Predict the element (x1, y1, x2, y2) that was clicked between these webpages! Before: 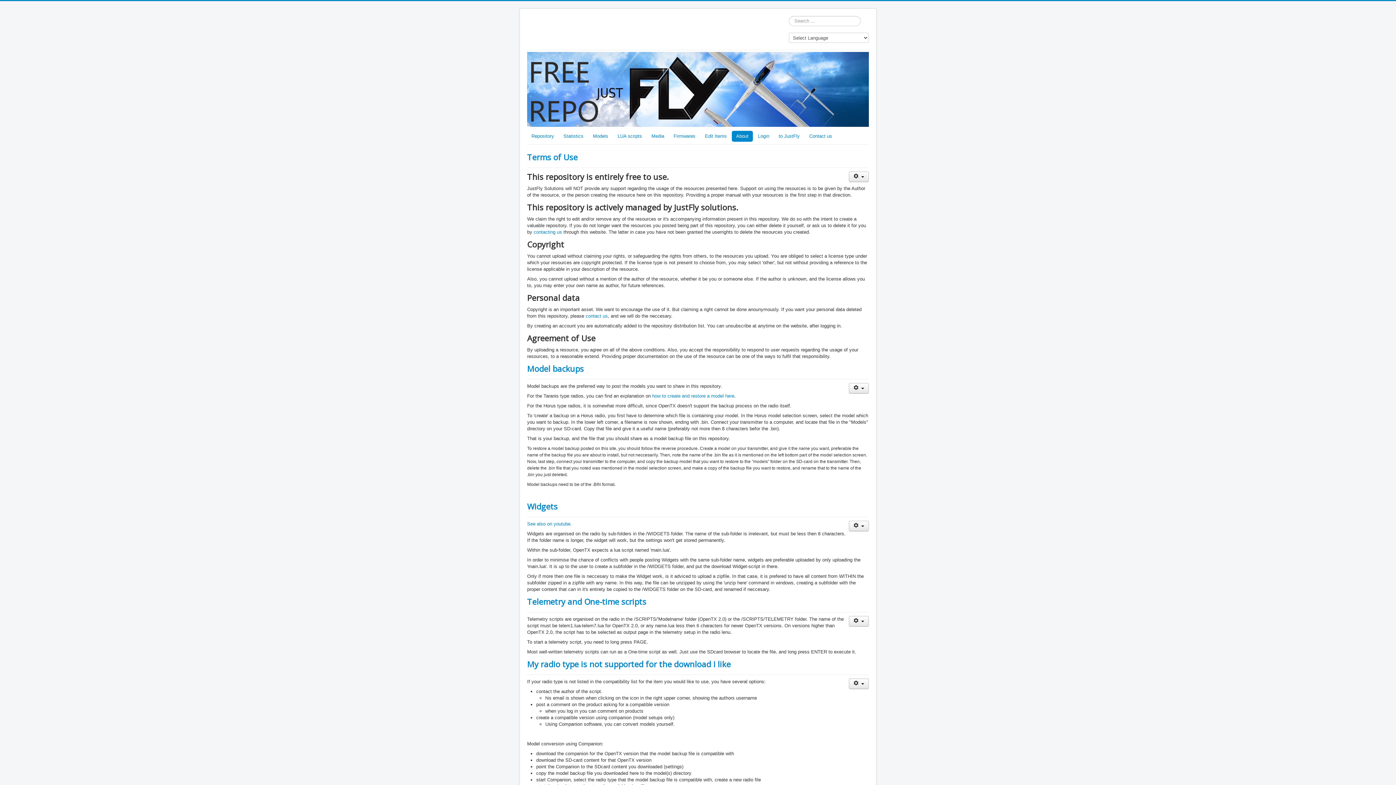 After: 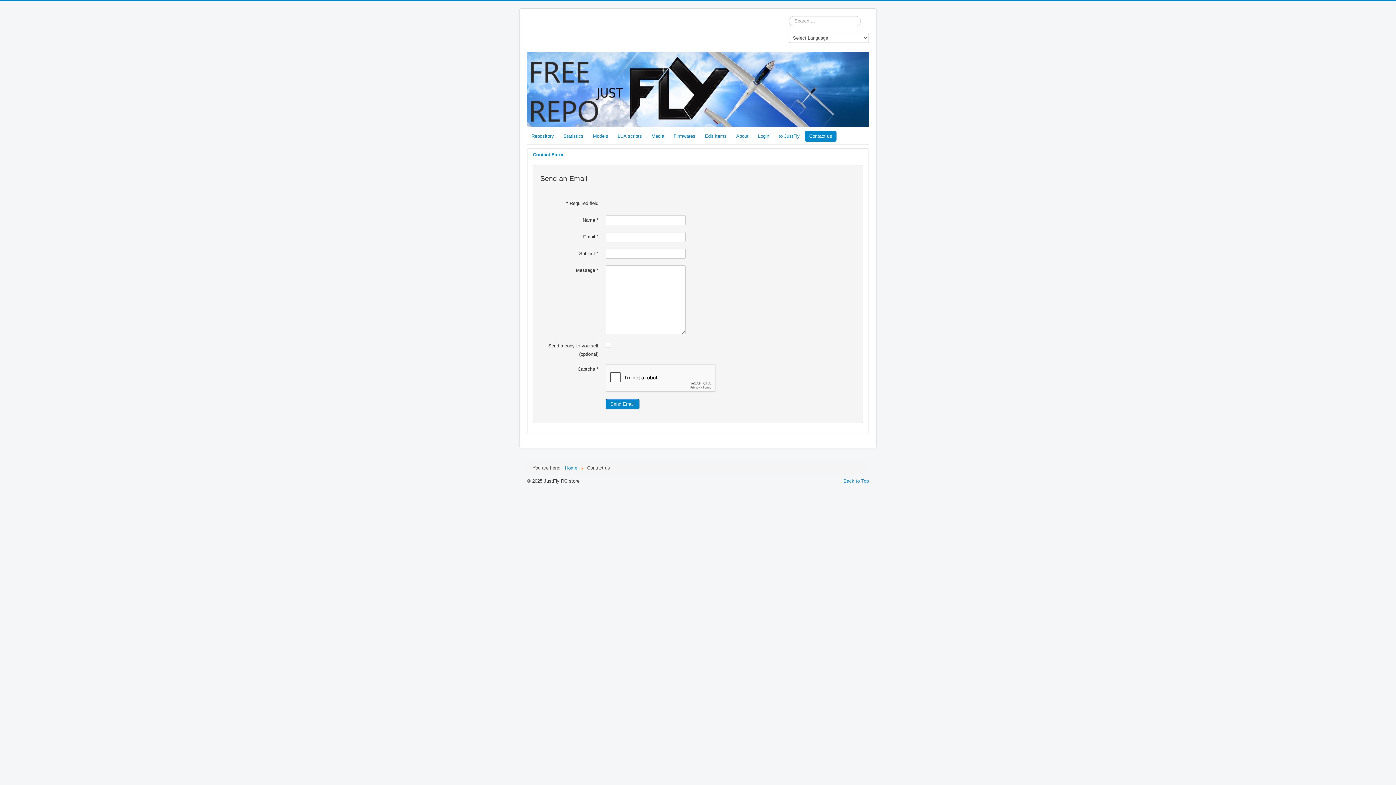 Action: bbox: (805, 130, 836, 141) label: Contact us